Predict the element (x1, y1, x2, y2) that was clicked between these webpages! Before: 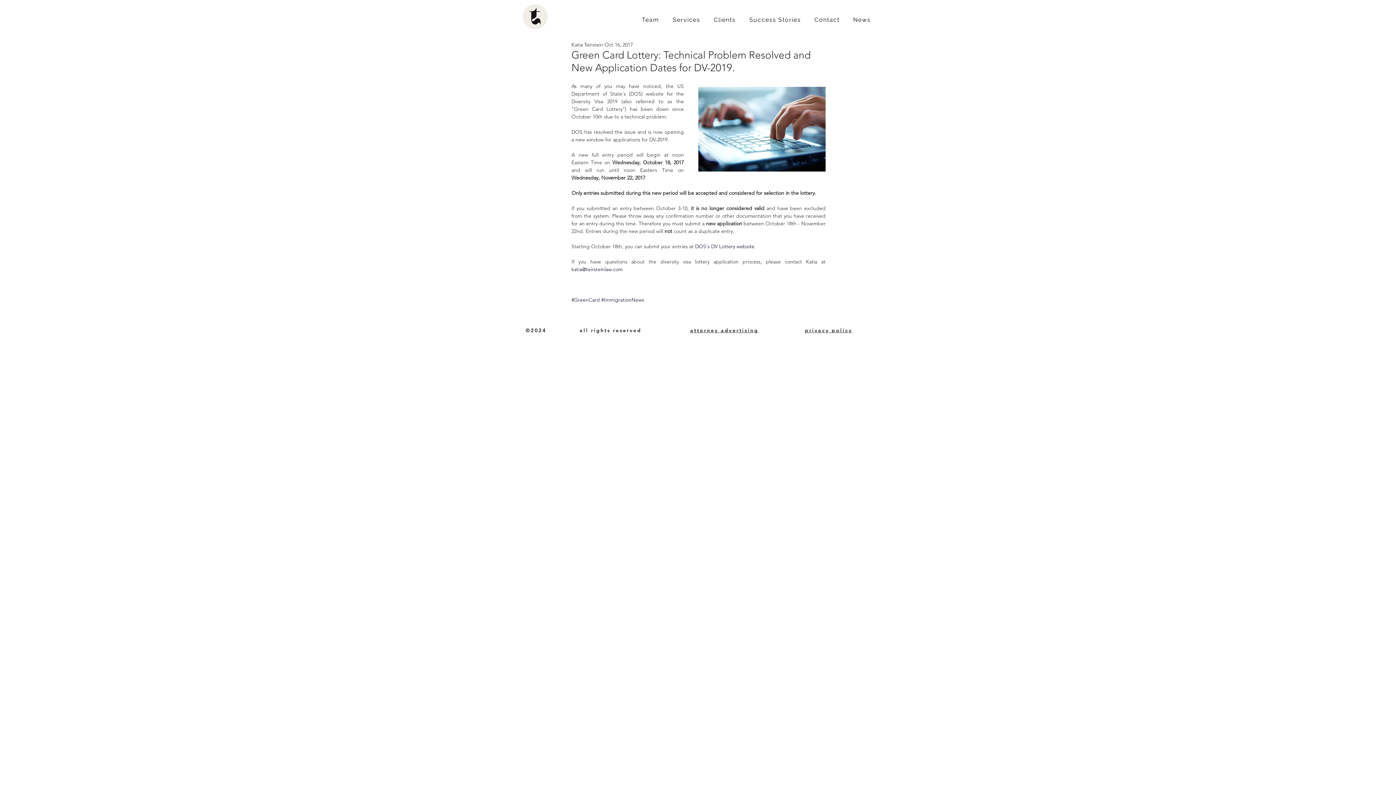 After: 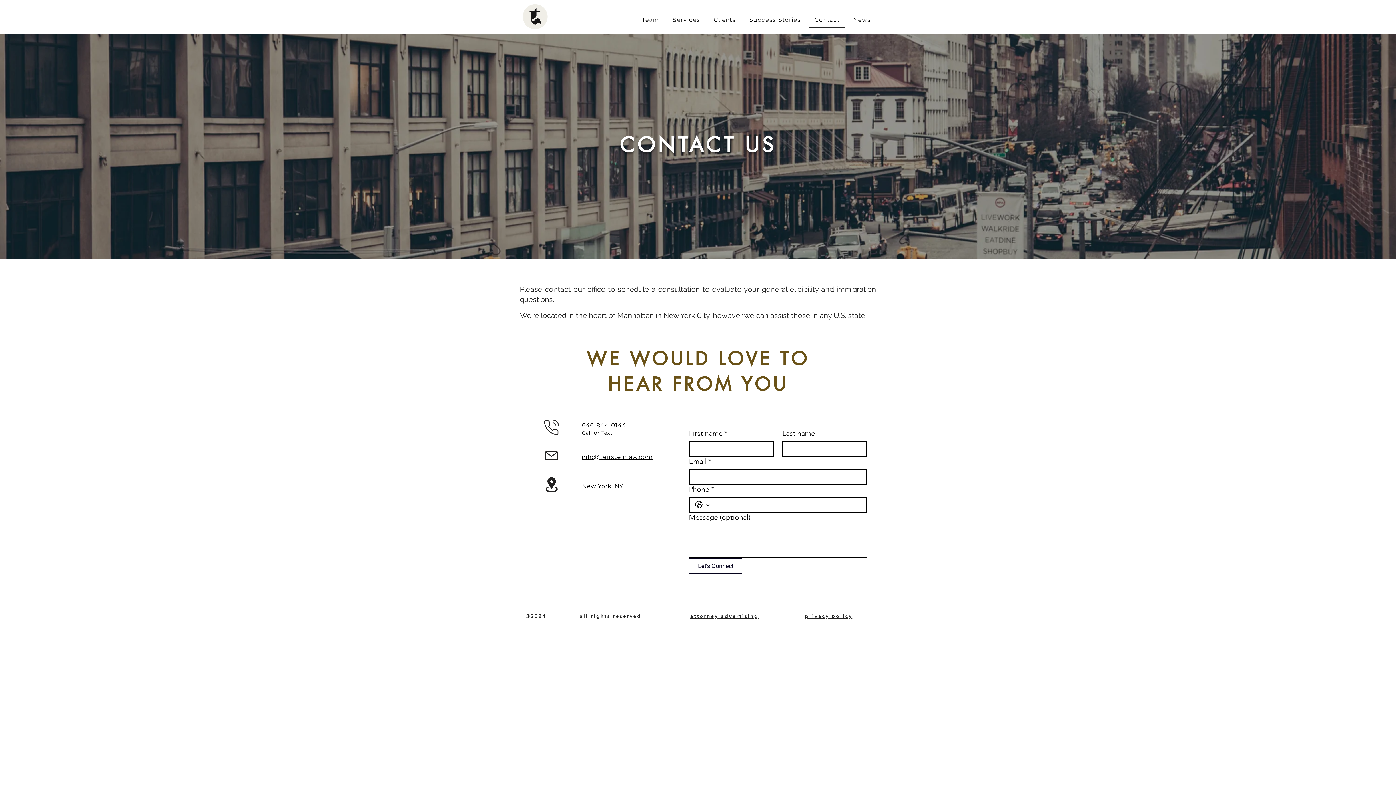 Action: label: Contact bbox: (809, 12, 845, 27)